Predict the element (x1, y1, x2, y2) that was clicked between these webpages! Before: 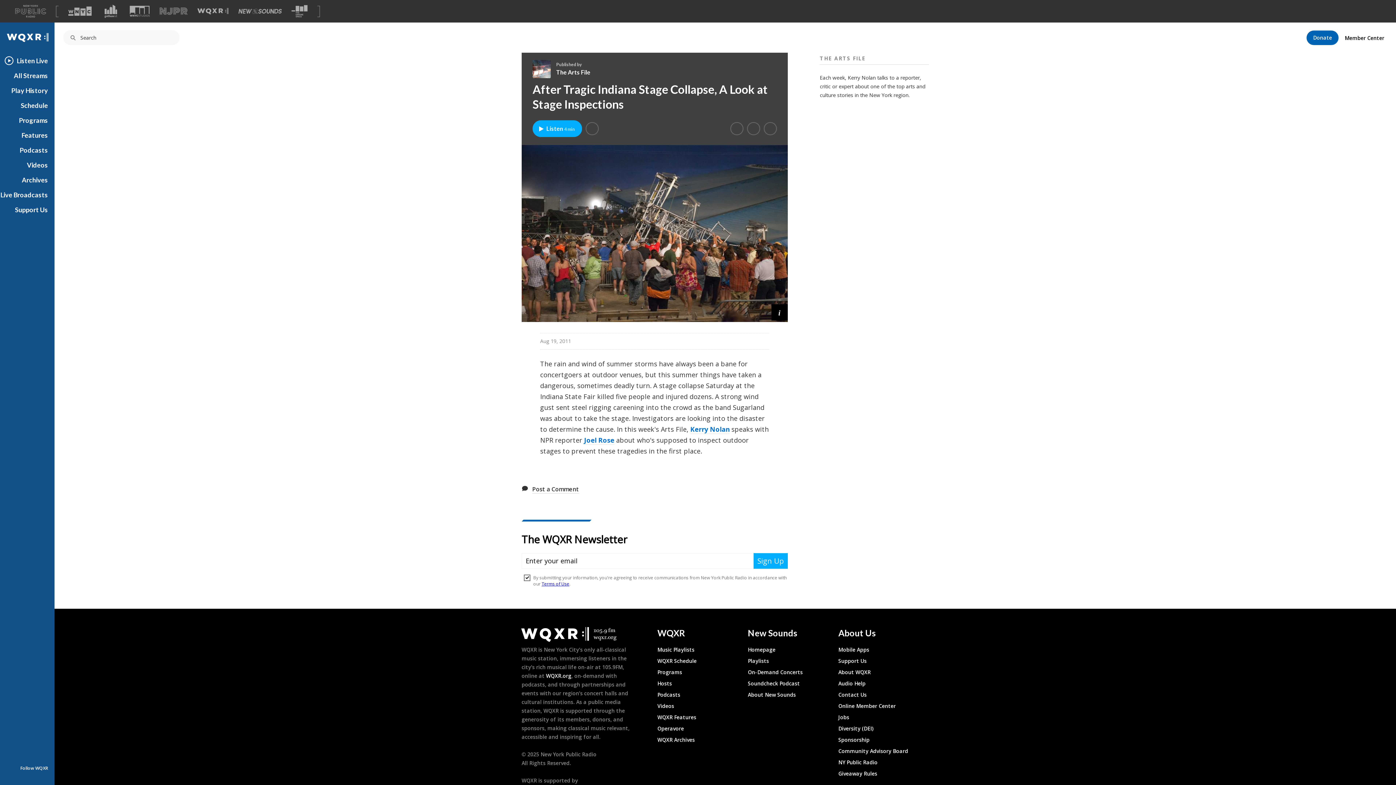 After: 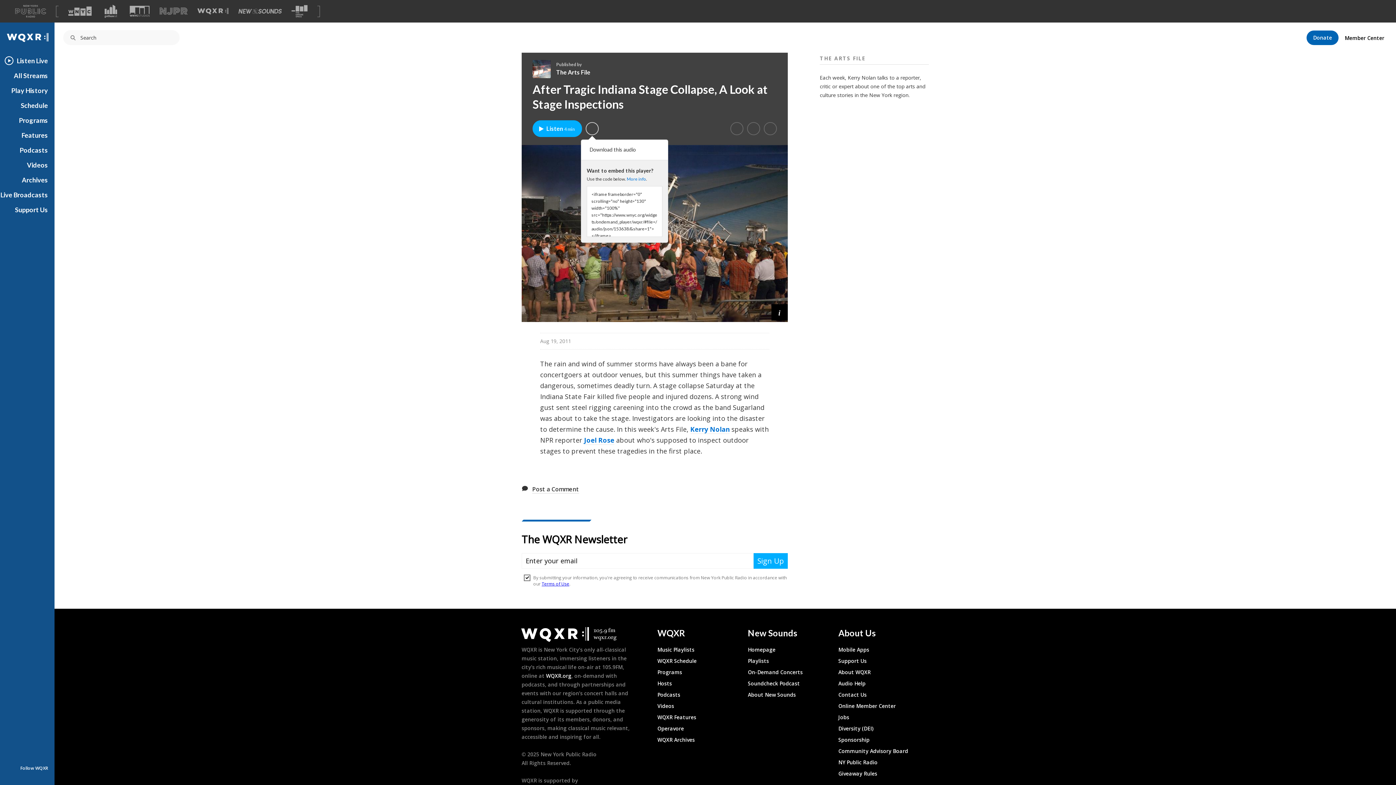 Action: bbox: (585, 134, 598, 148)